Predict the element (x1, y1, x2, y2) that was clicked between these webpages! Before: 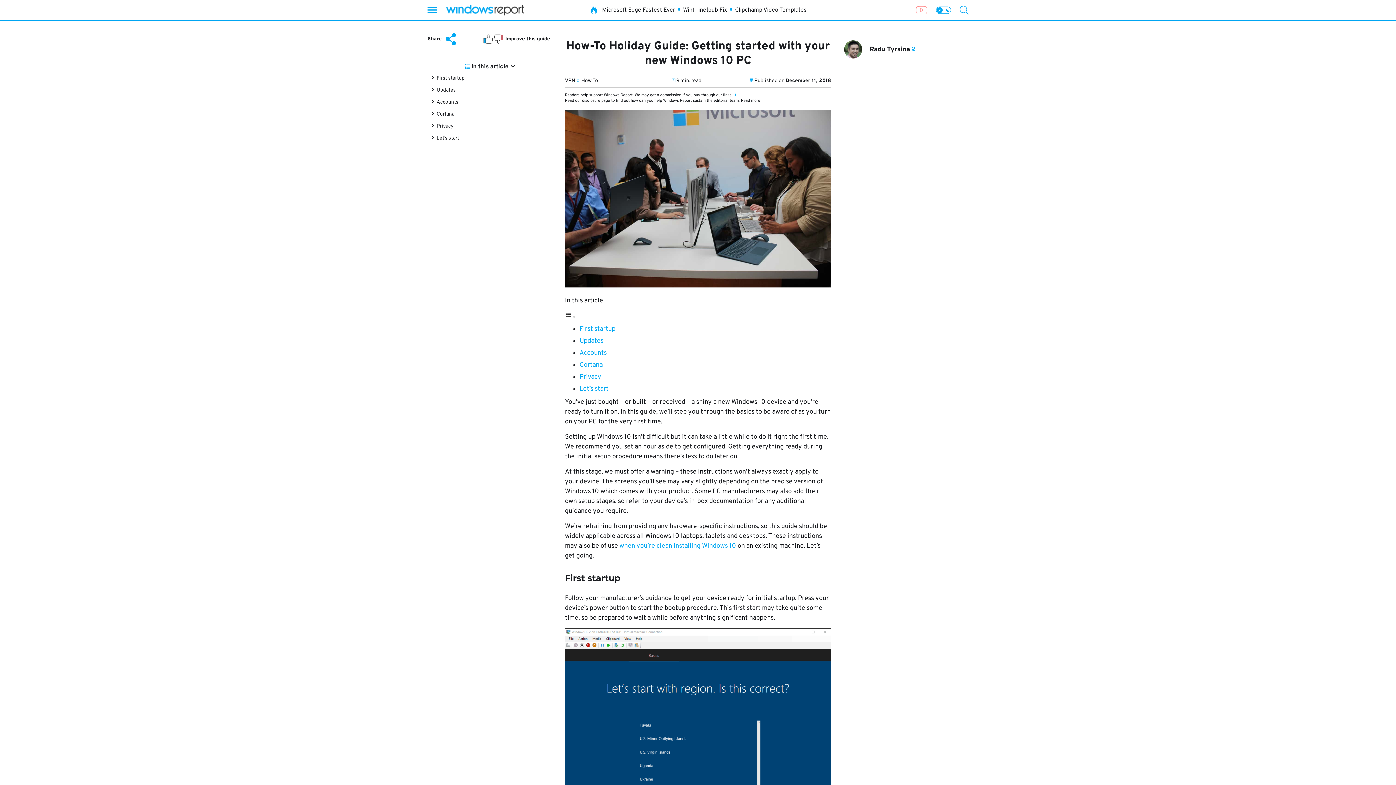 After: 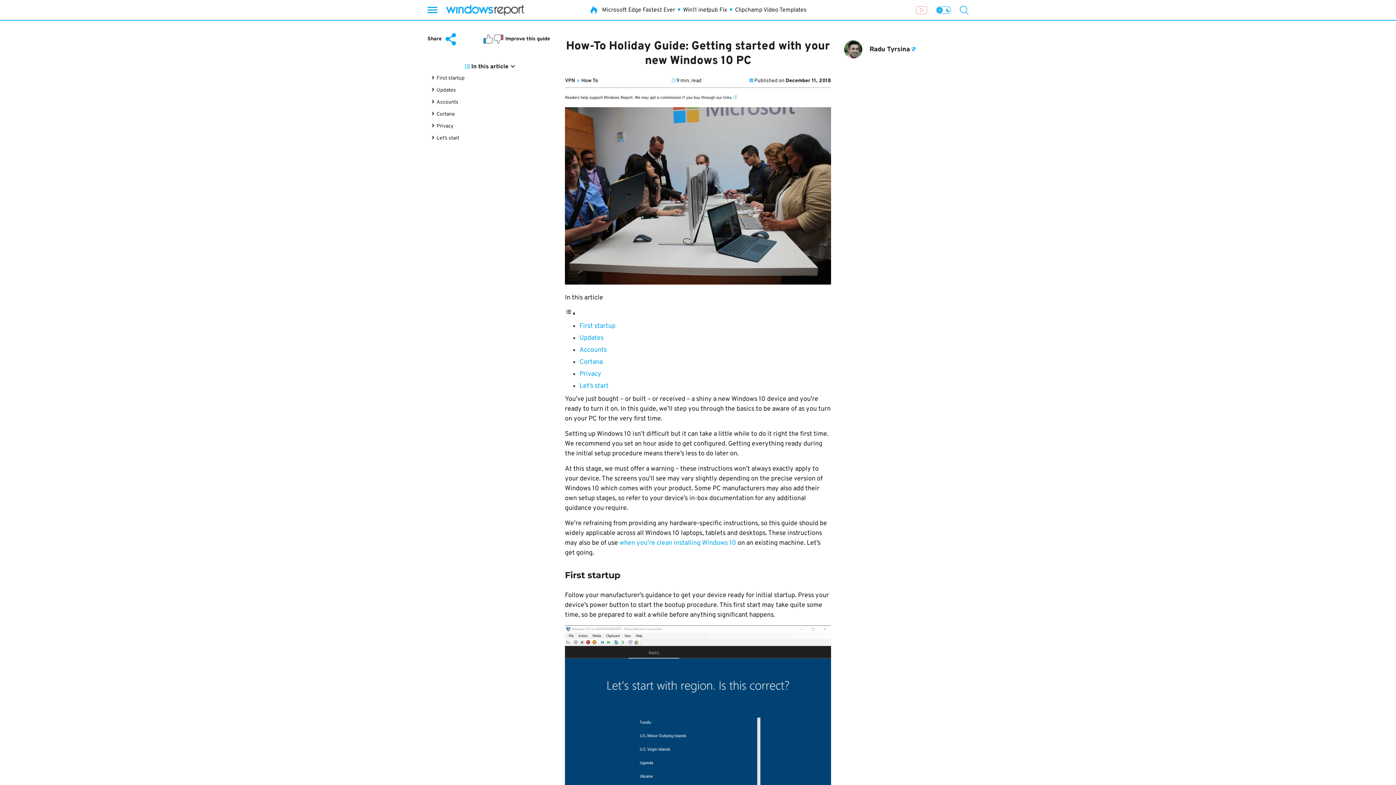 Action: bbox: (916, 5, 927, 14) label: Go to YouTube channel